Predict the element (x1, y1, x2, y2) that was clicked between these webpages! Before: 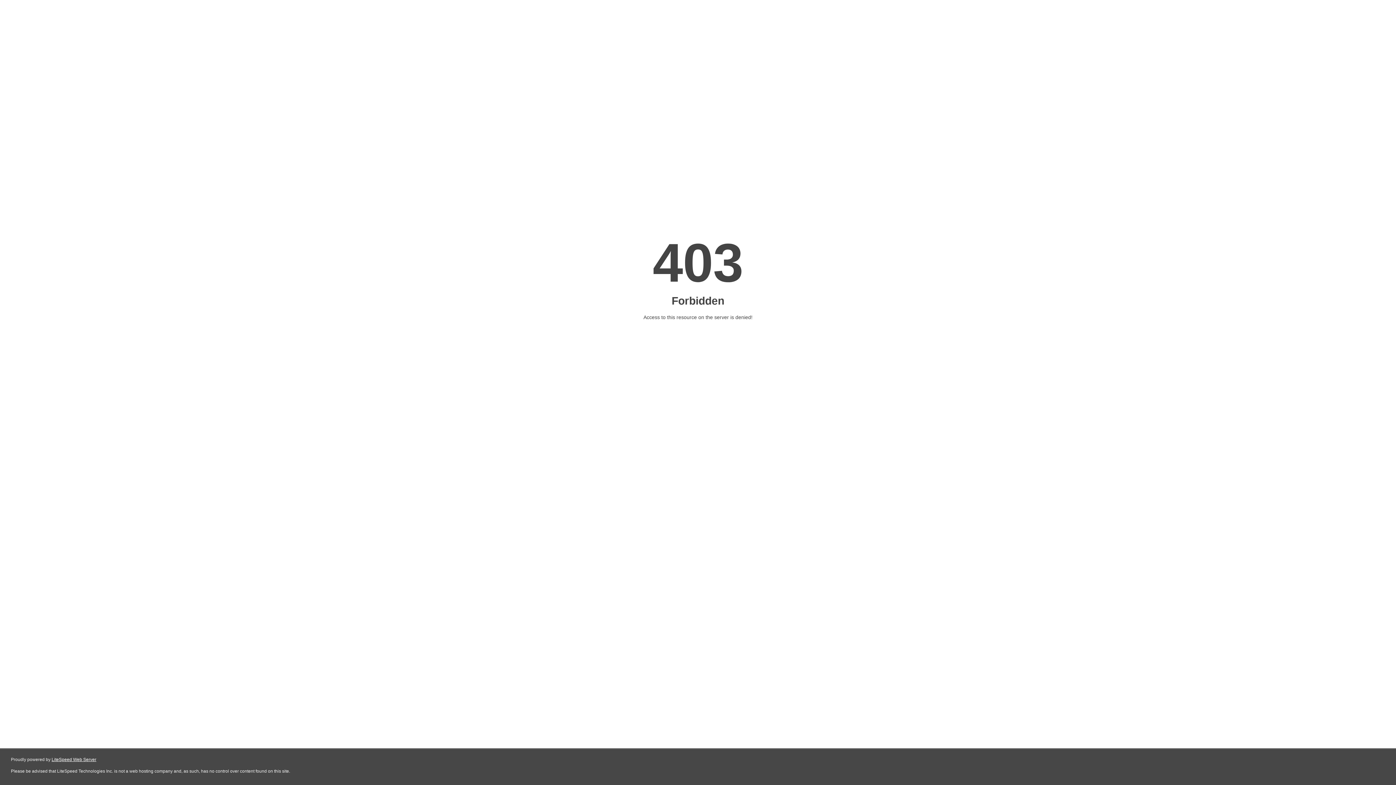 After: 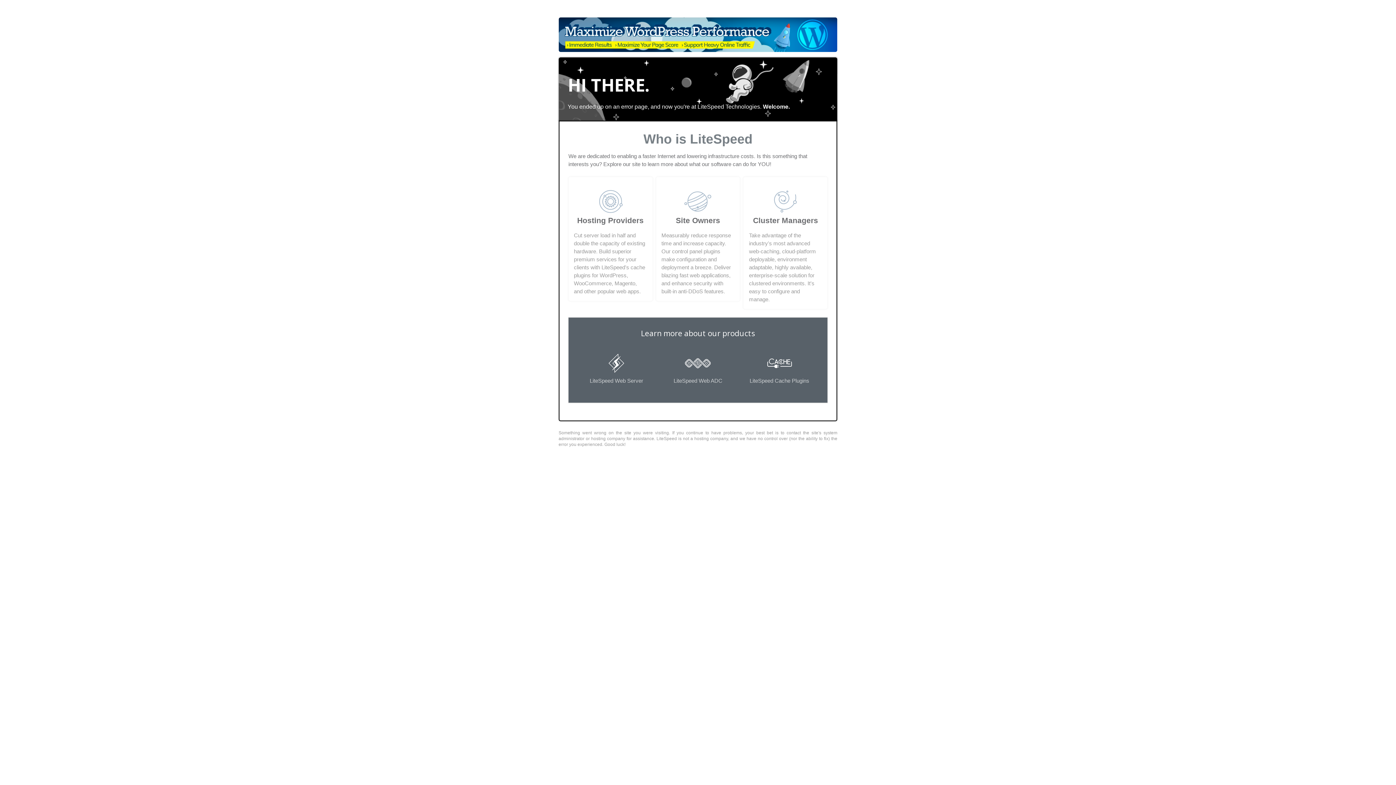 Action: bbox: (51, 757, 96, 762) label: LiteSpeed Web Server